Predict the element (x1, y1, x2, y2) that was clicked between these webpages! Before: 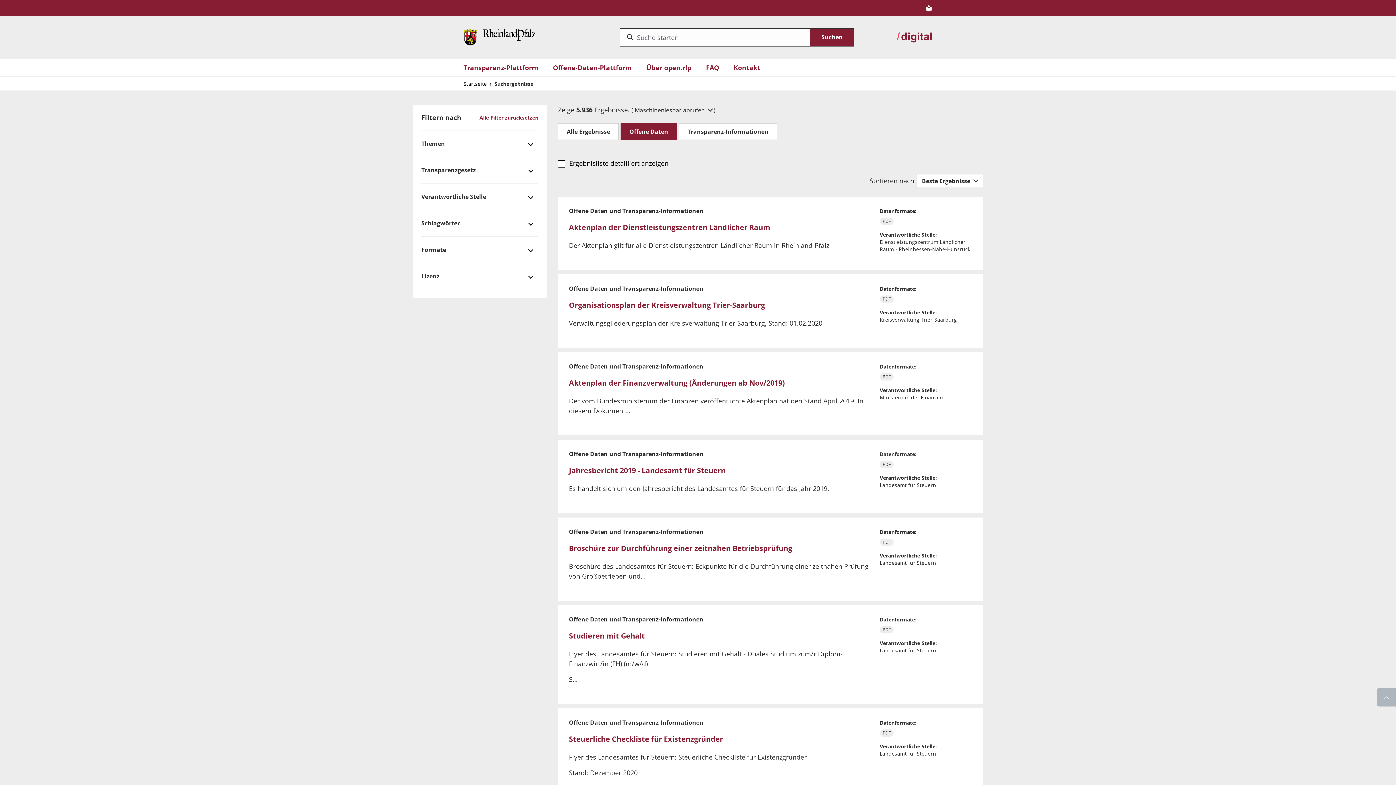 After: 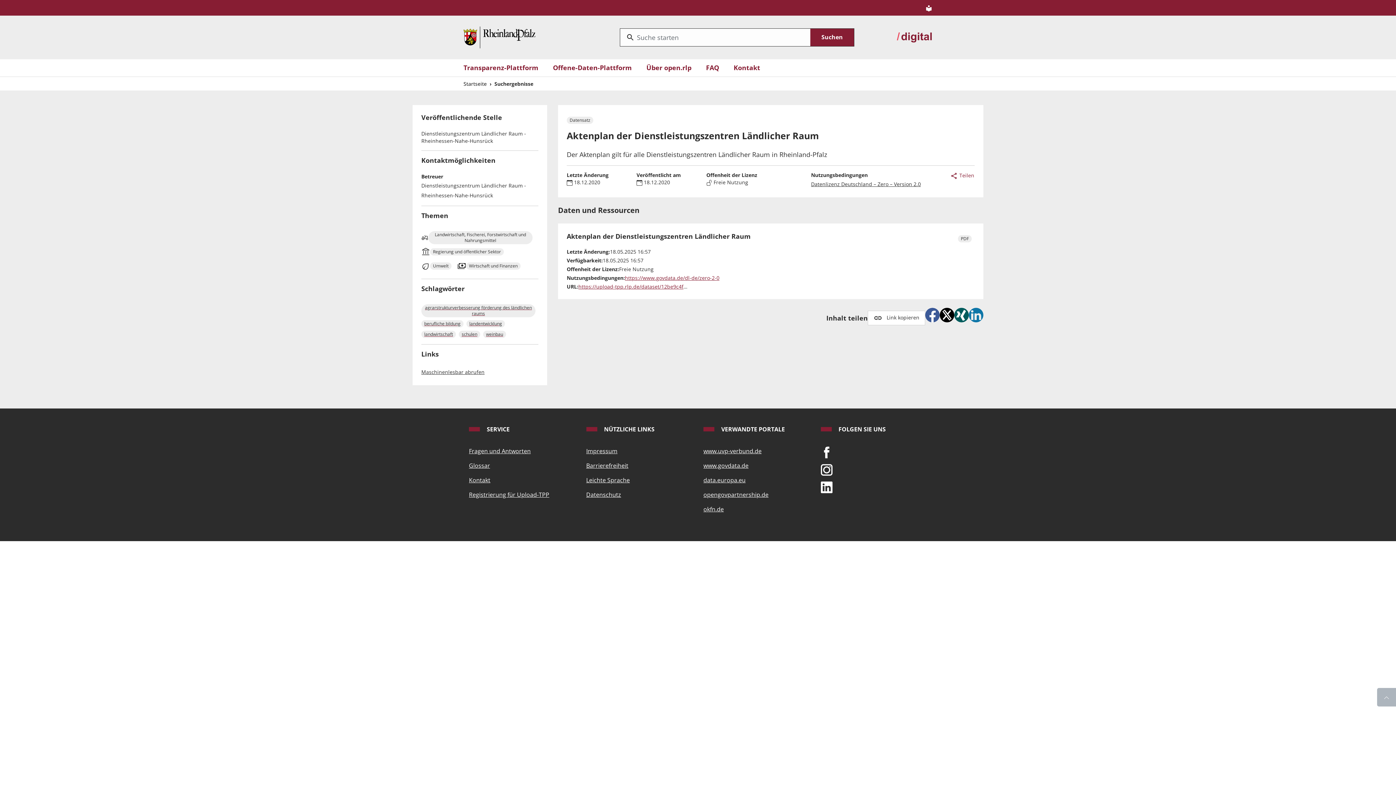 Action: bbox: (569, 222, 770, 232) label: Aktenplan der Dienstleistungszentren Ländlicher Raum